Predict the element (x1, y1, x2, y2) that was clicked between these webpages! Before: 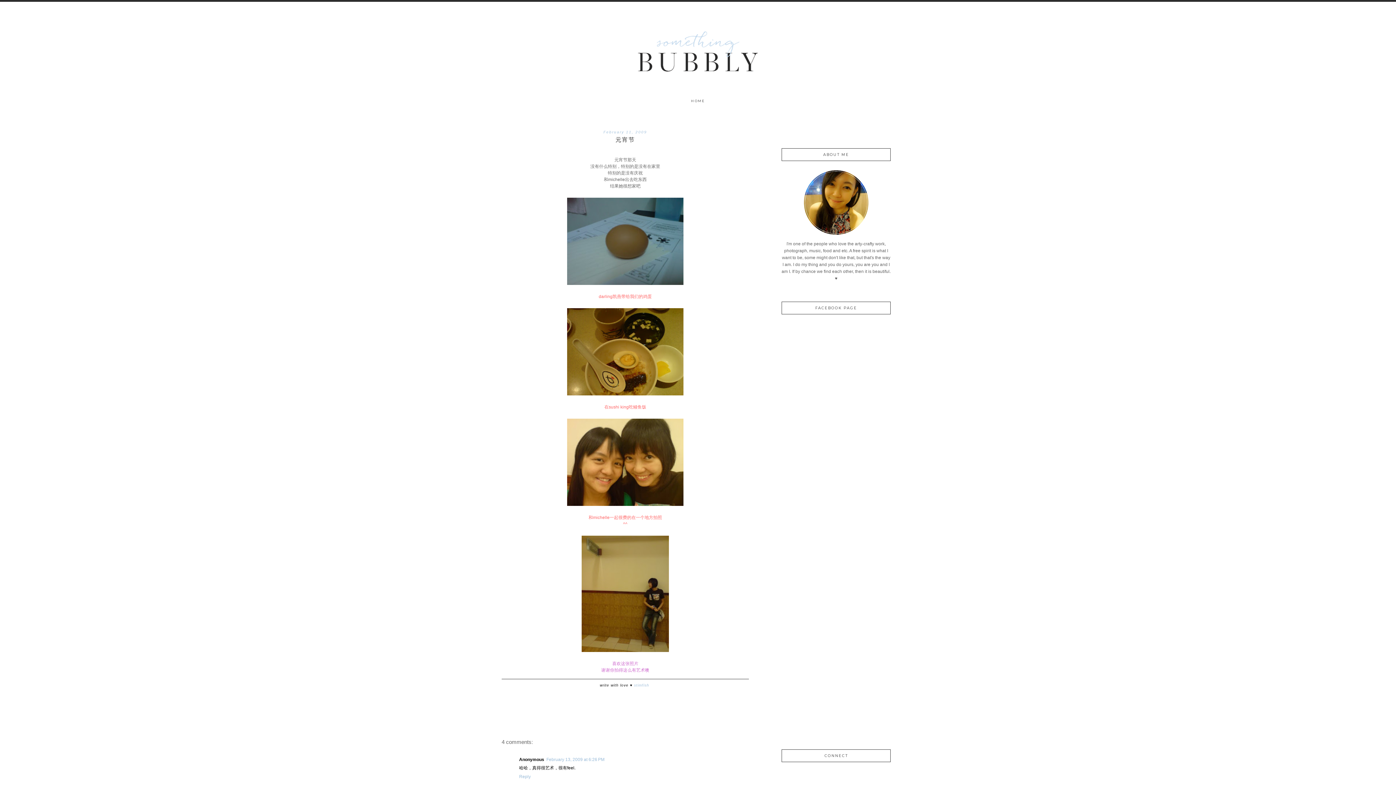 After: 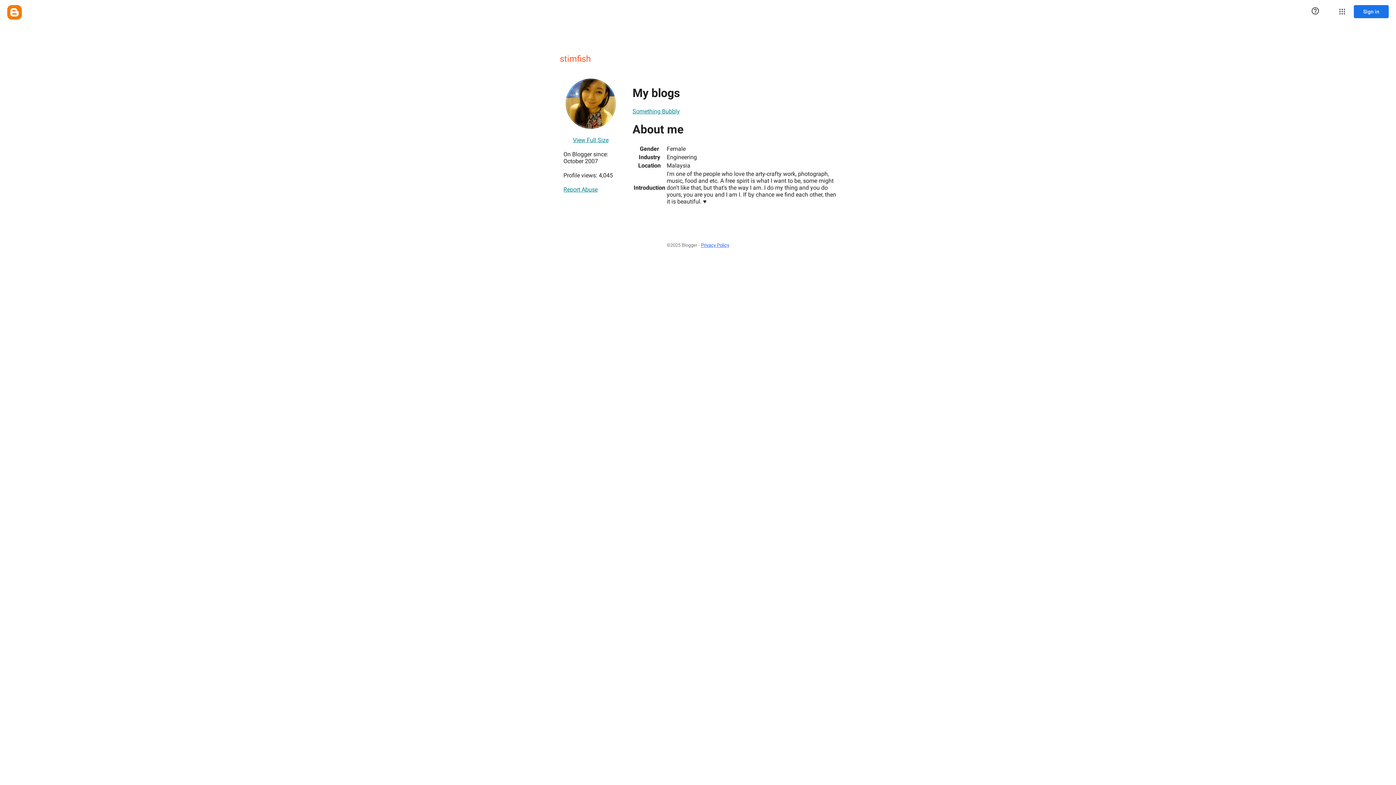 Action: bbox: (801, 233, 870, 238)